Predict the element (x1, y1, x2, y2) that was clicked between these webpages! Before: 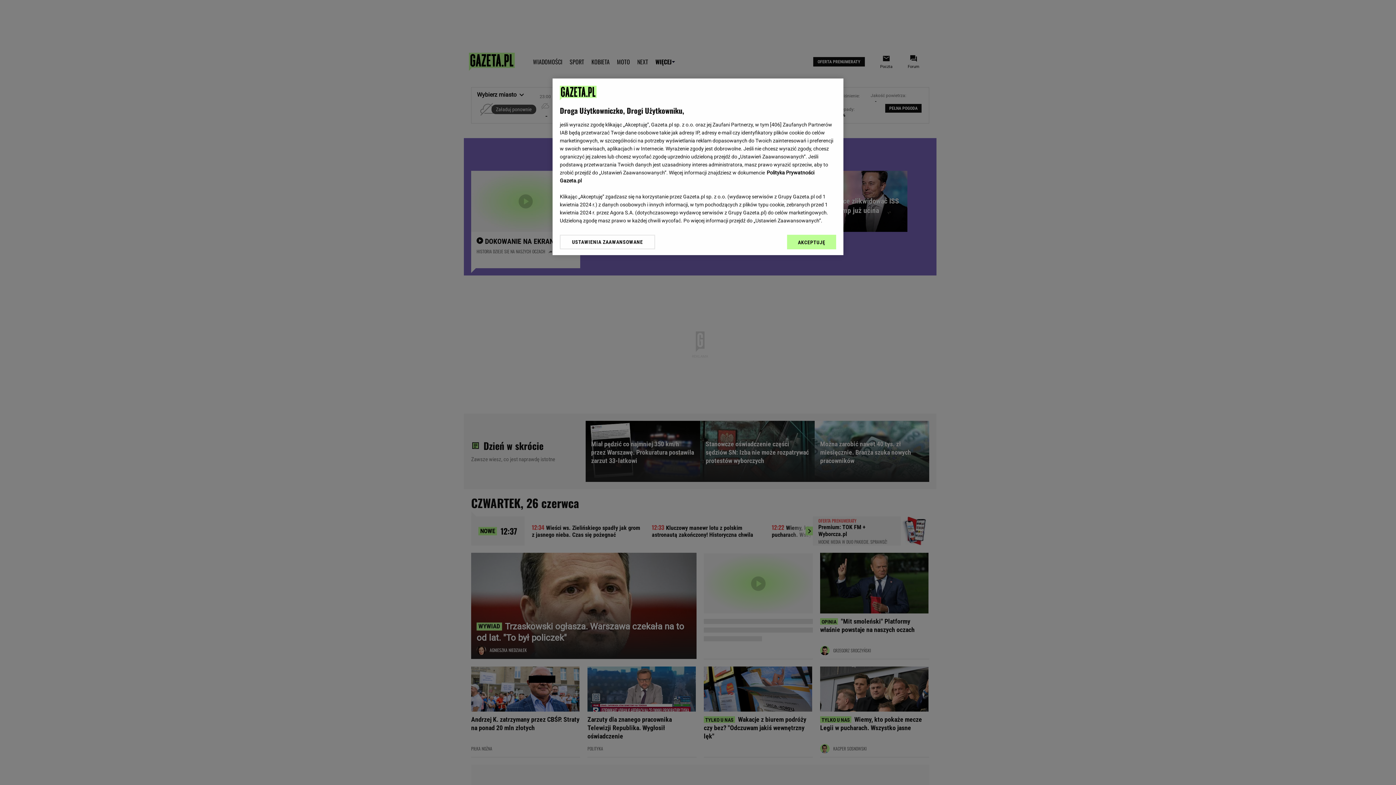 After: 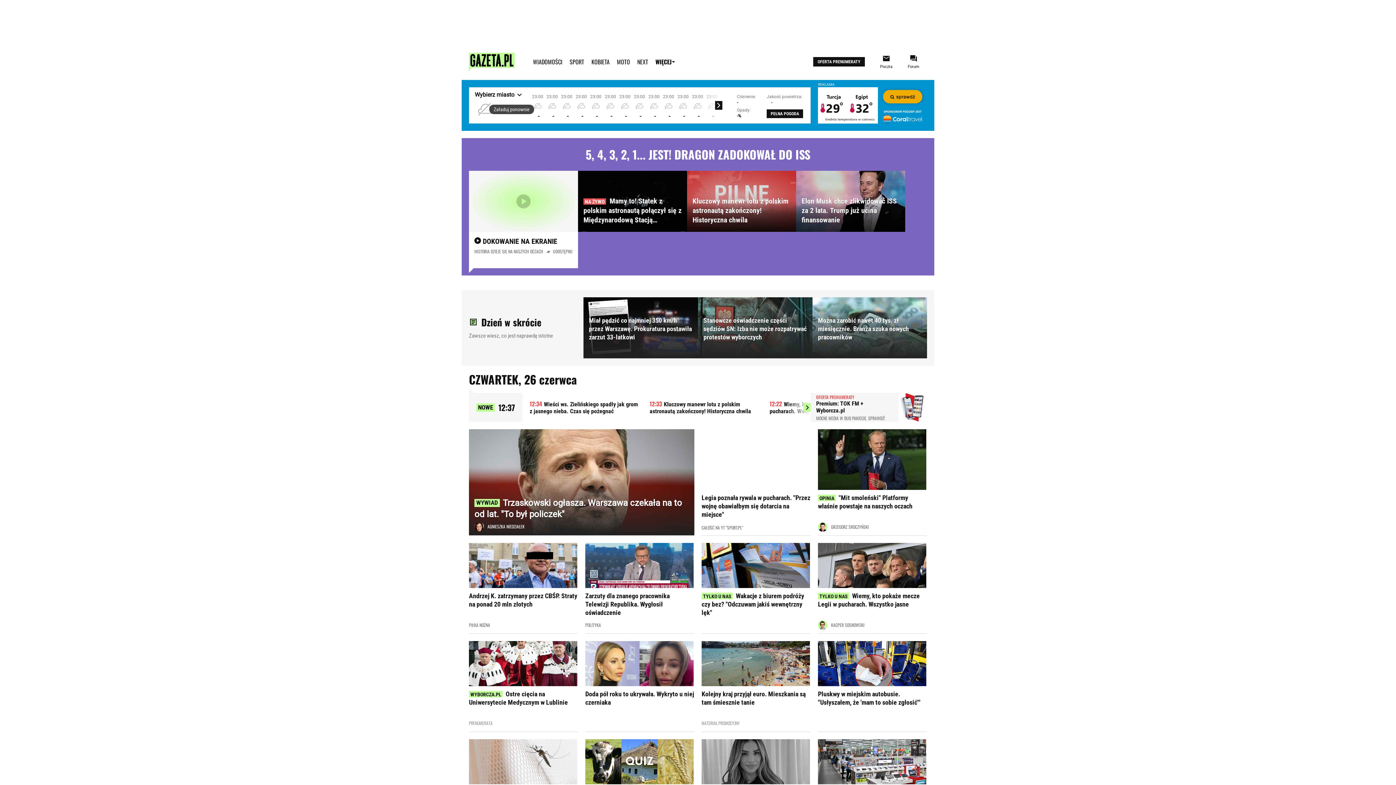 Action: bbox: (787, 234, 836, 249) label: AKCEPTUJĘ